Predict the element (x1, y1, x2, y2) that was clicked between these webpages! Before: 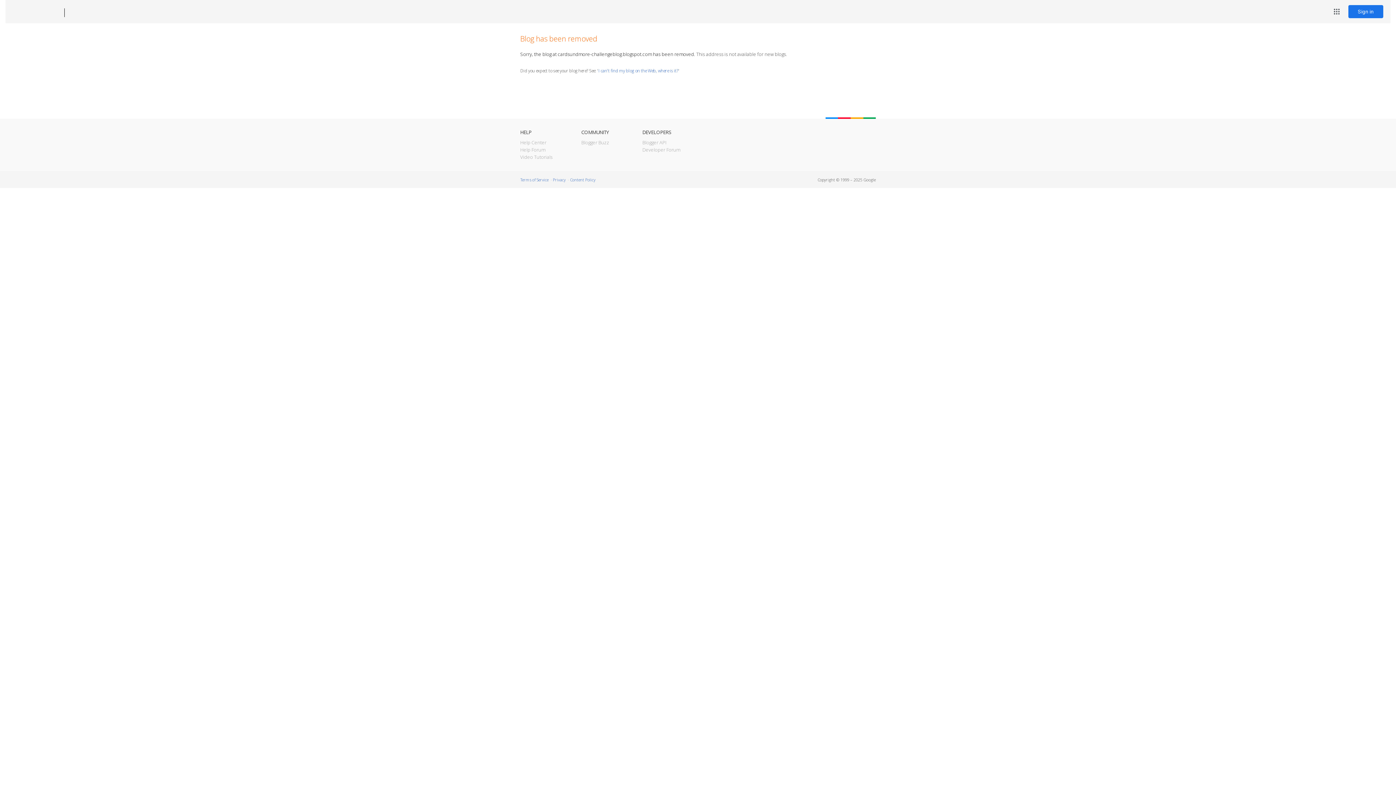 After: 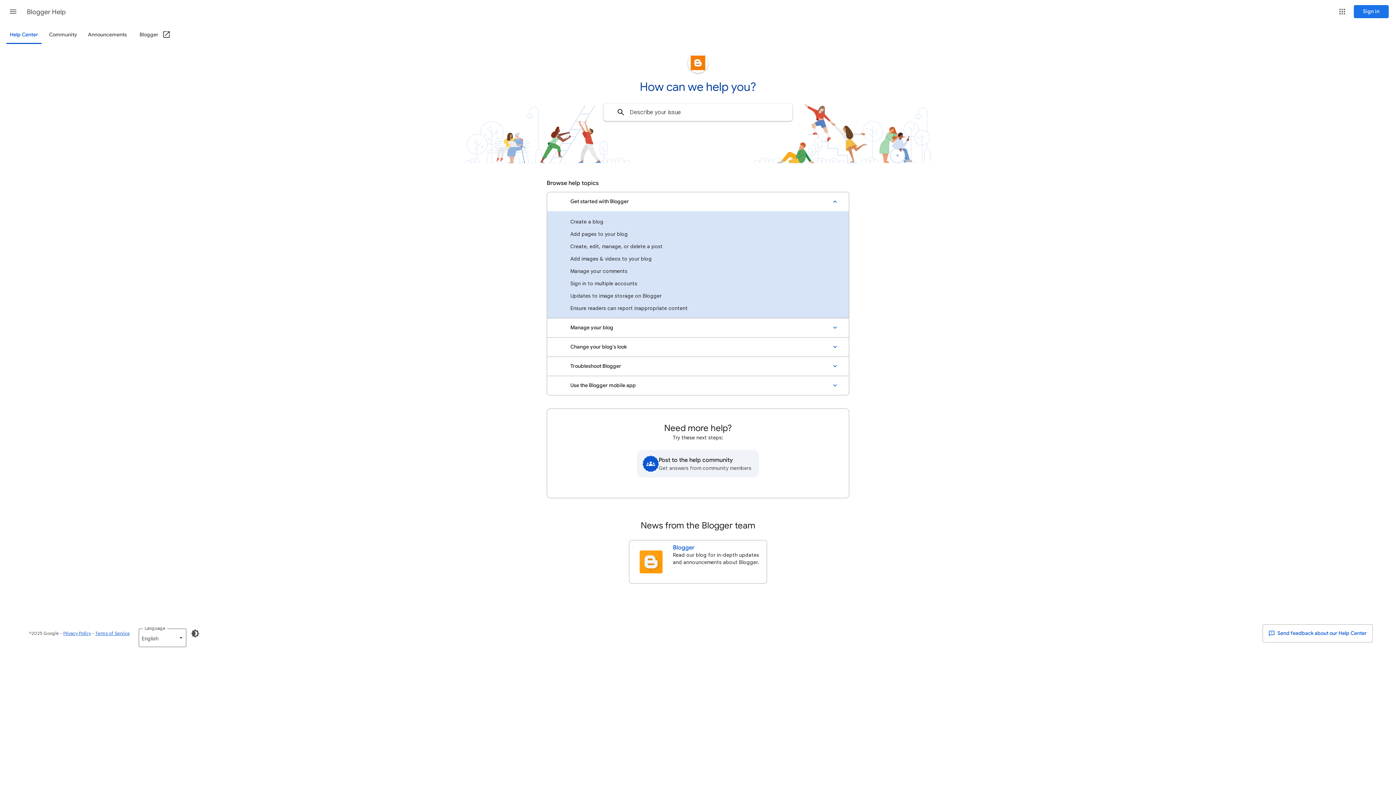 Action: label: Help Center bbox: (520, 139, 546, 145)